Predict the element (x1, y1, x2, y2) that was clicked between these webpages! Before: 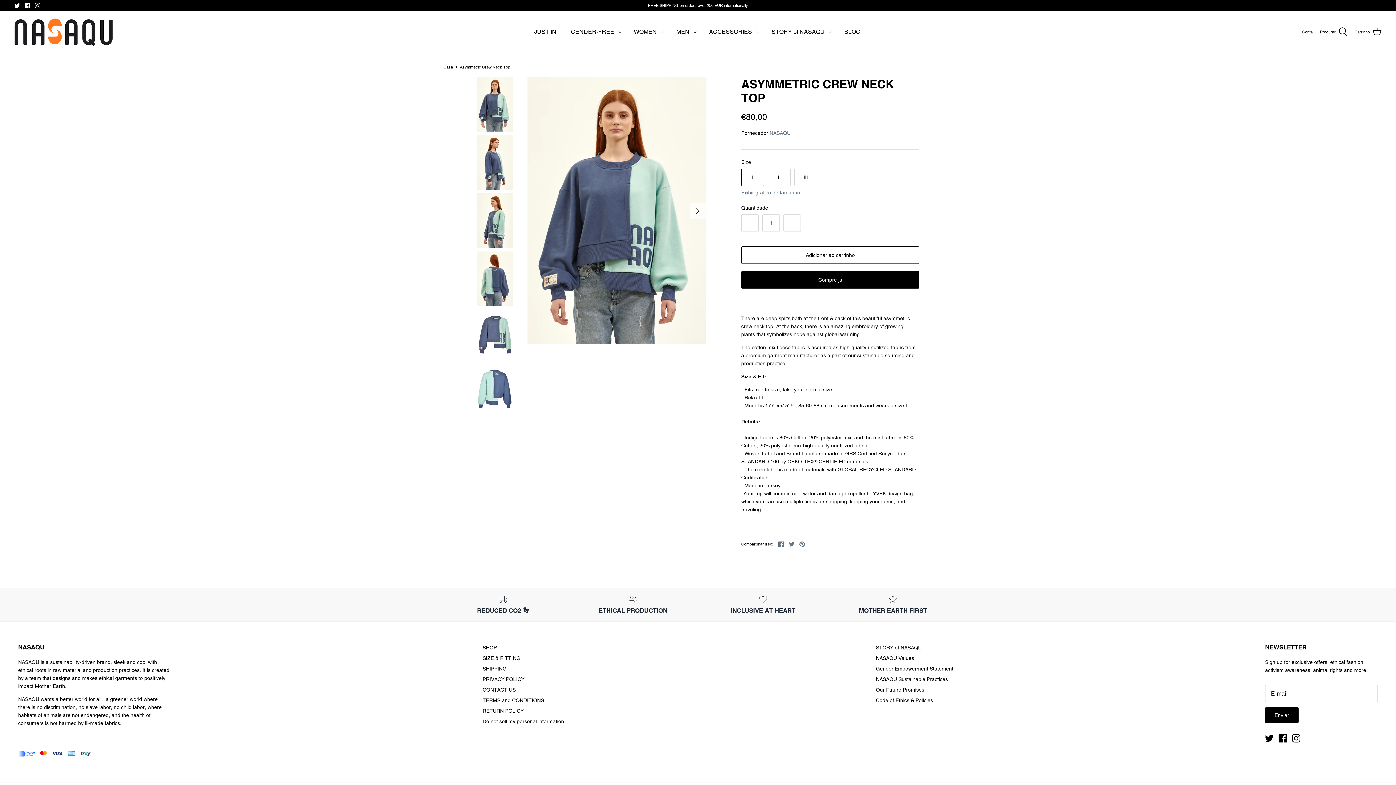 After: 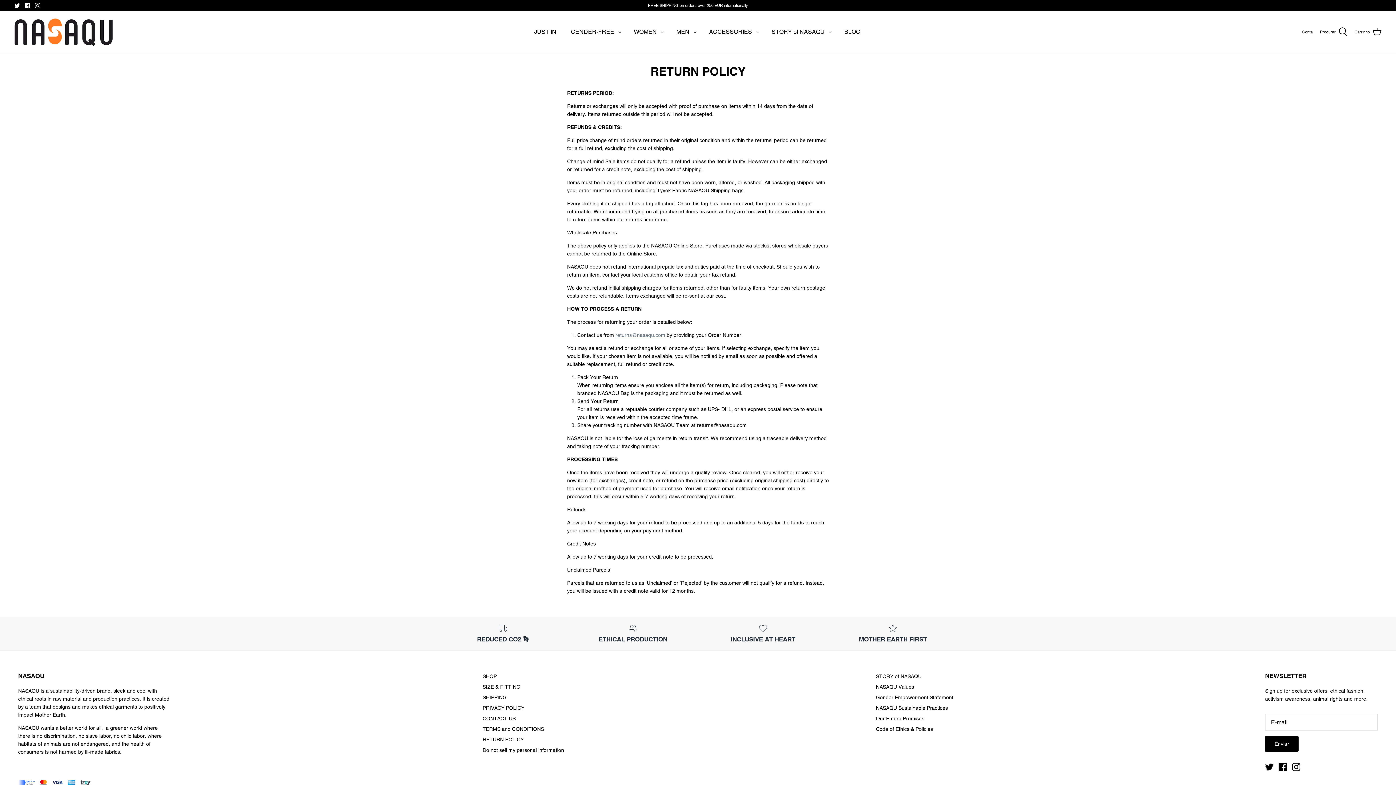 Action: label: RETURN POLICY bbox: (482, 708, 523, 714)